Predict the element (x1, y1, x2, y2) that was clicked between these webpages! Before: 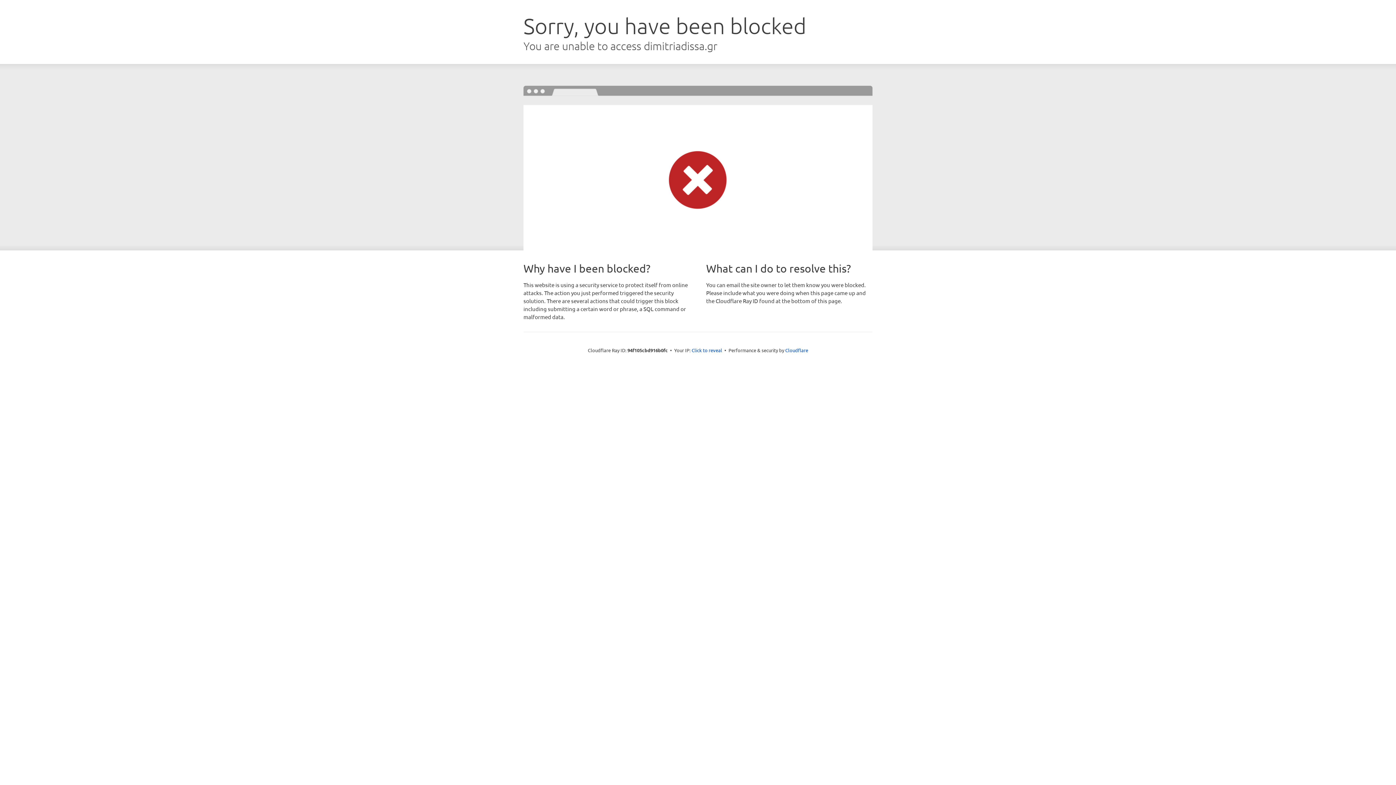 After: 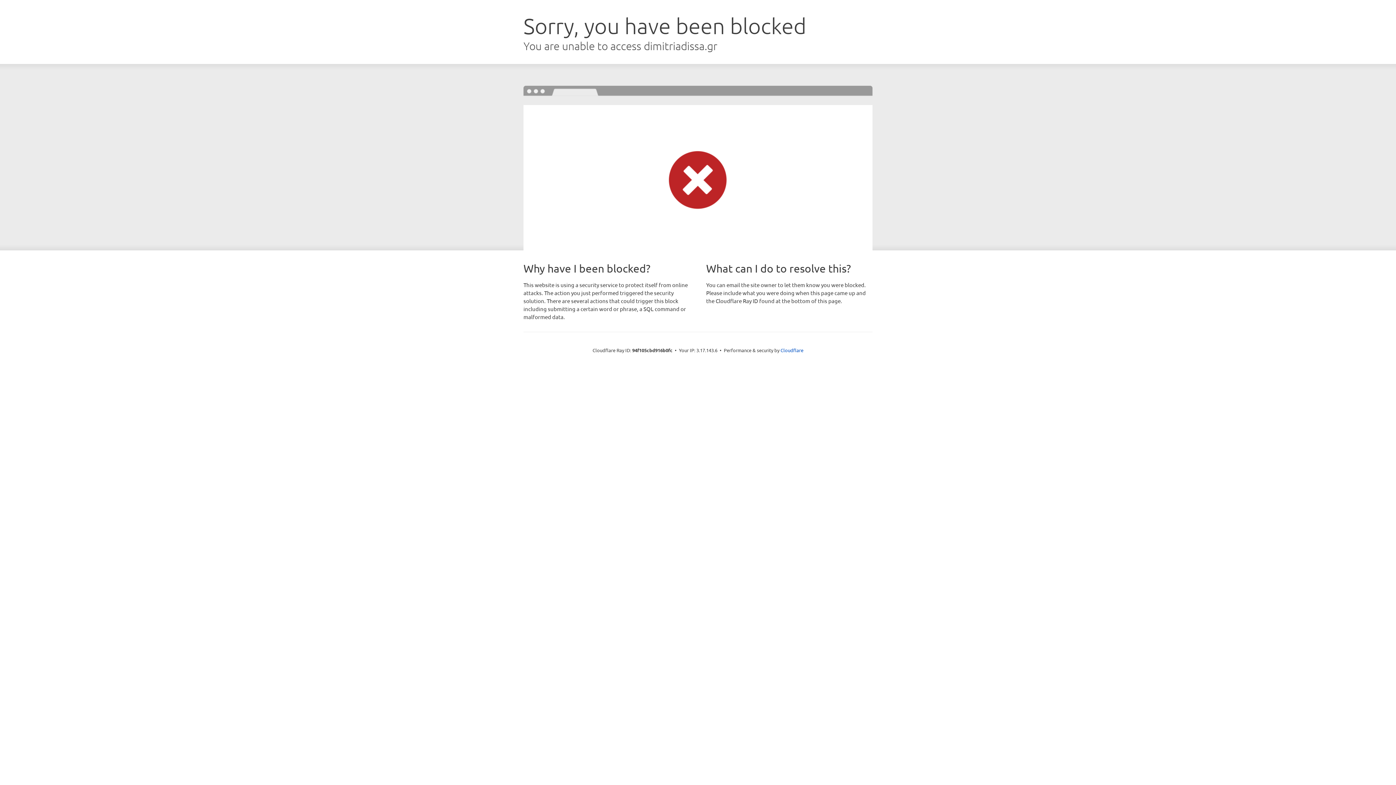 Action: bbox: (691, 346, 722, 353) label: Click to reveal